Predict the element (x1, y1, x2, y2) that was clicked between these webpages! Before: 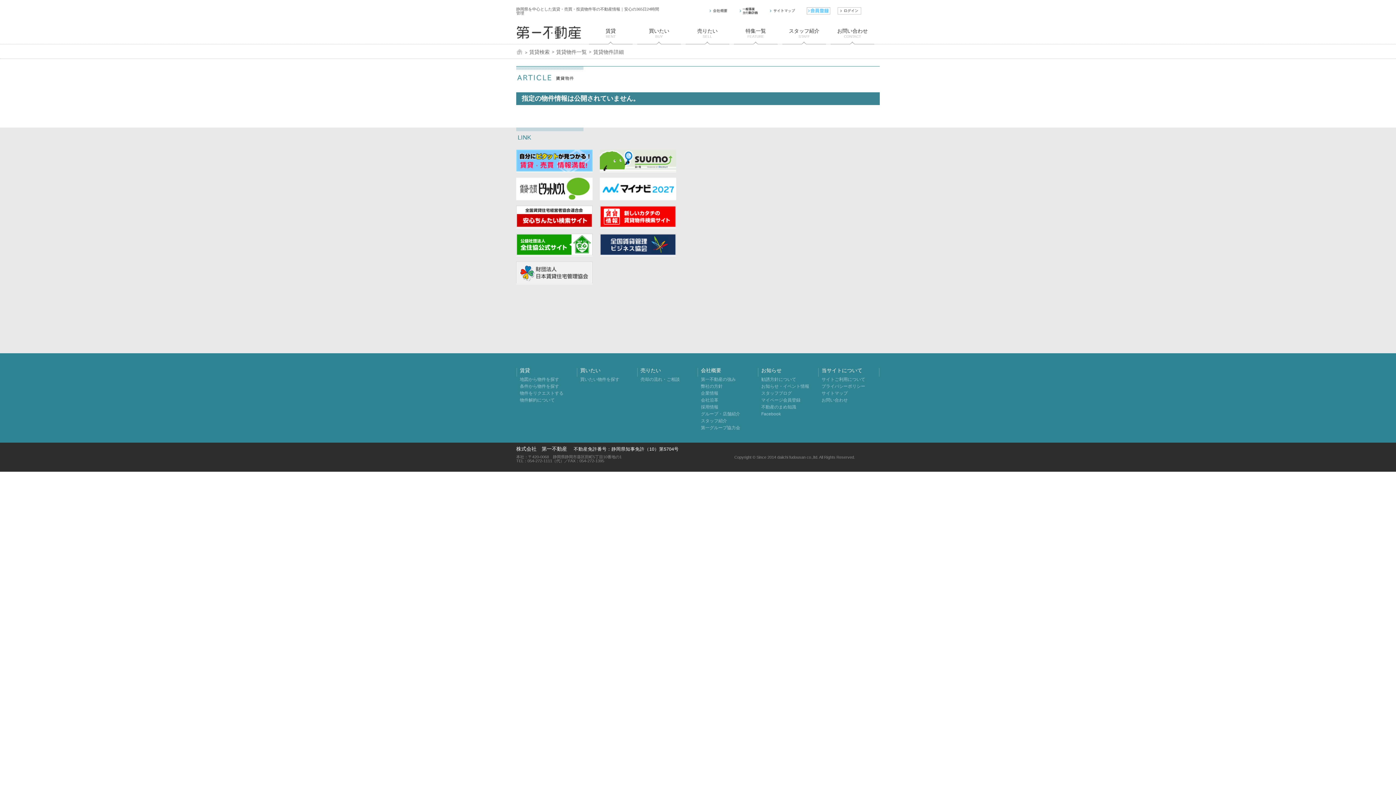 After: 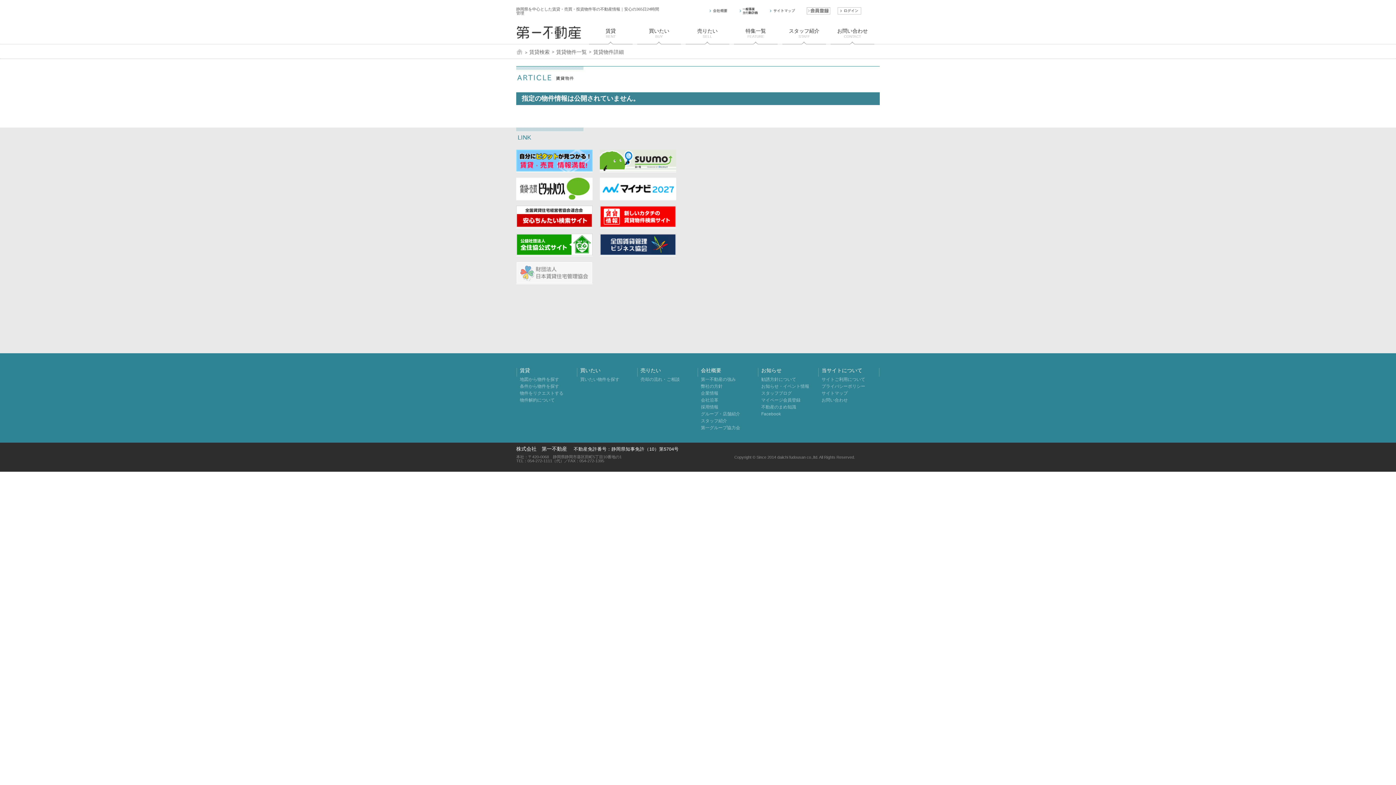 Action: bbox: (516, 261, 592, 284)